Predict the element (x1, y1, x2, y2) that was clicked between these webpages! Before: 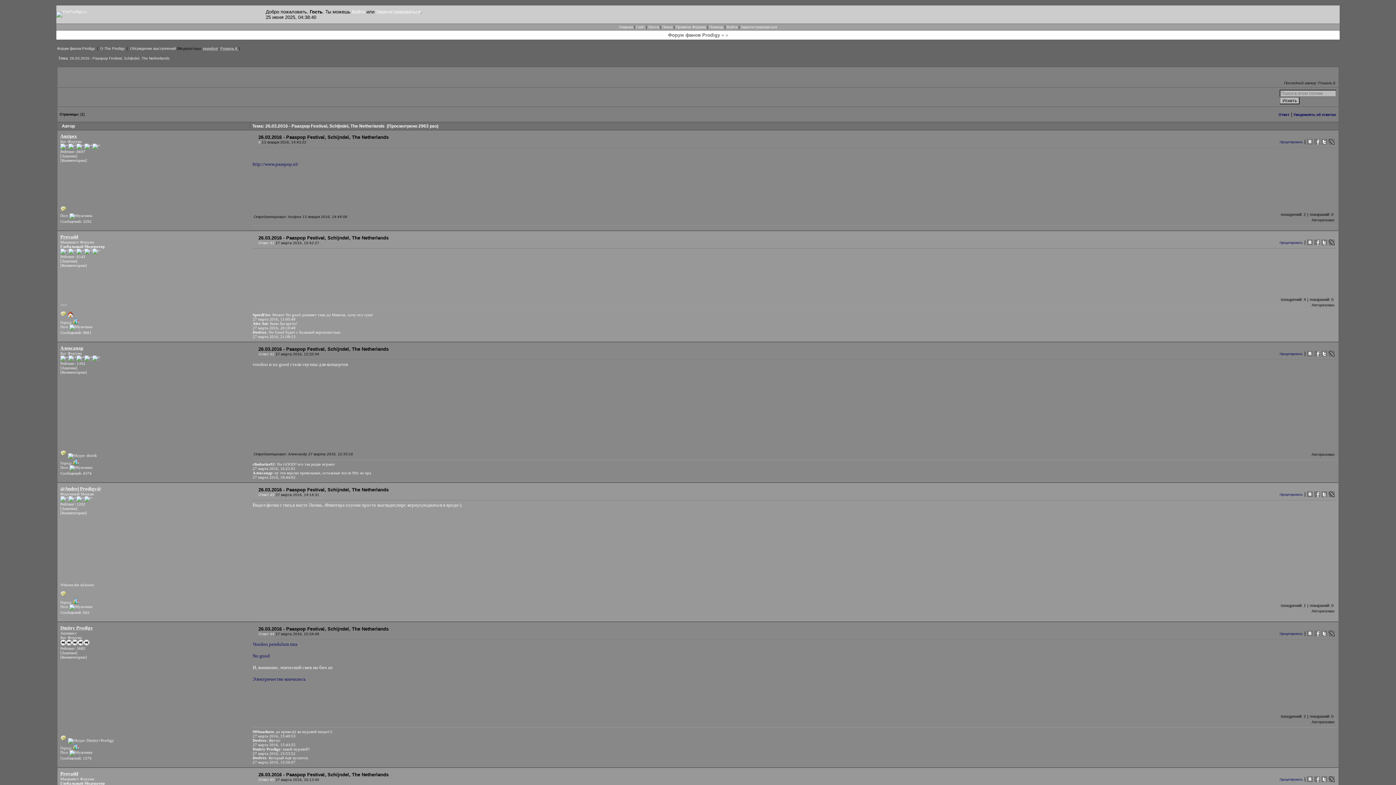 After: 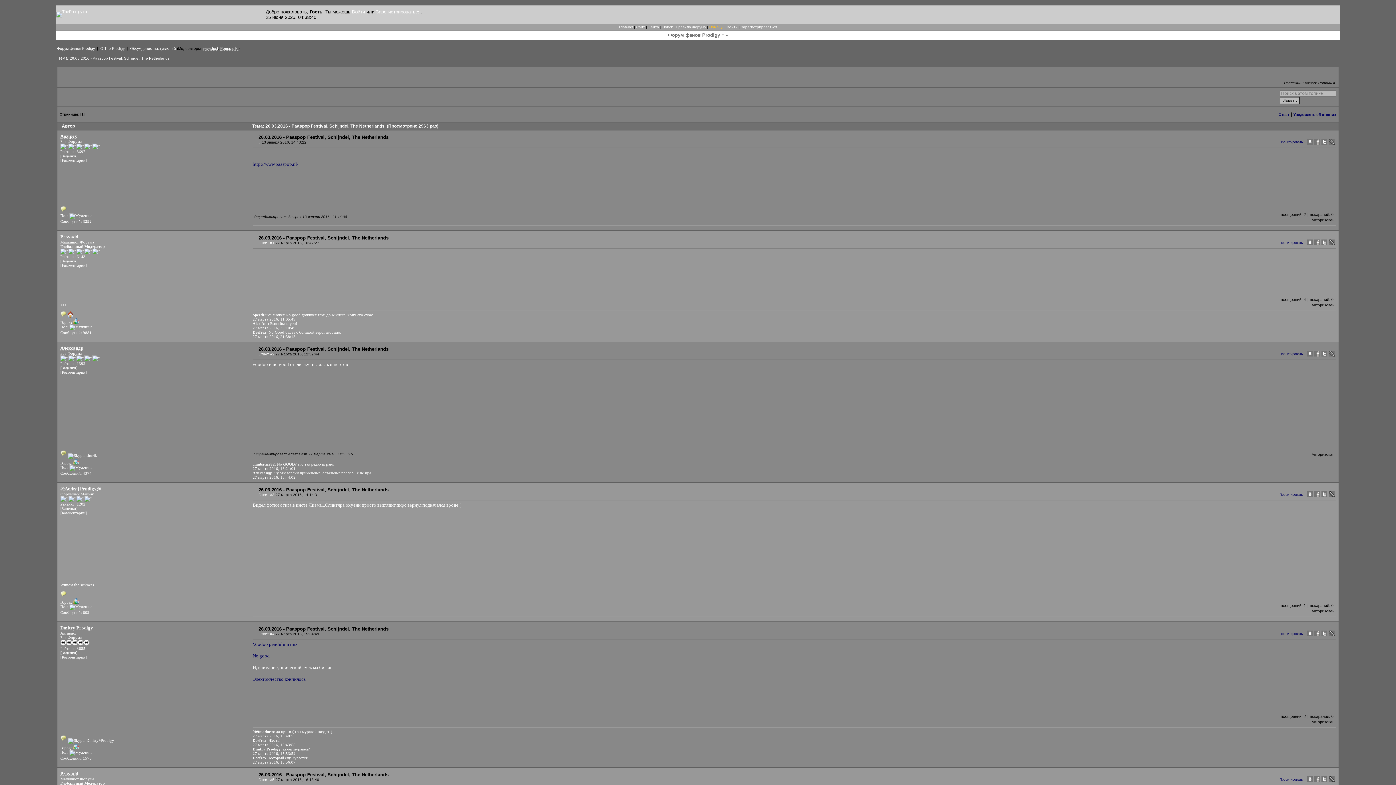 Action: label: Помощь bbox: (709, 25, 723, 29)